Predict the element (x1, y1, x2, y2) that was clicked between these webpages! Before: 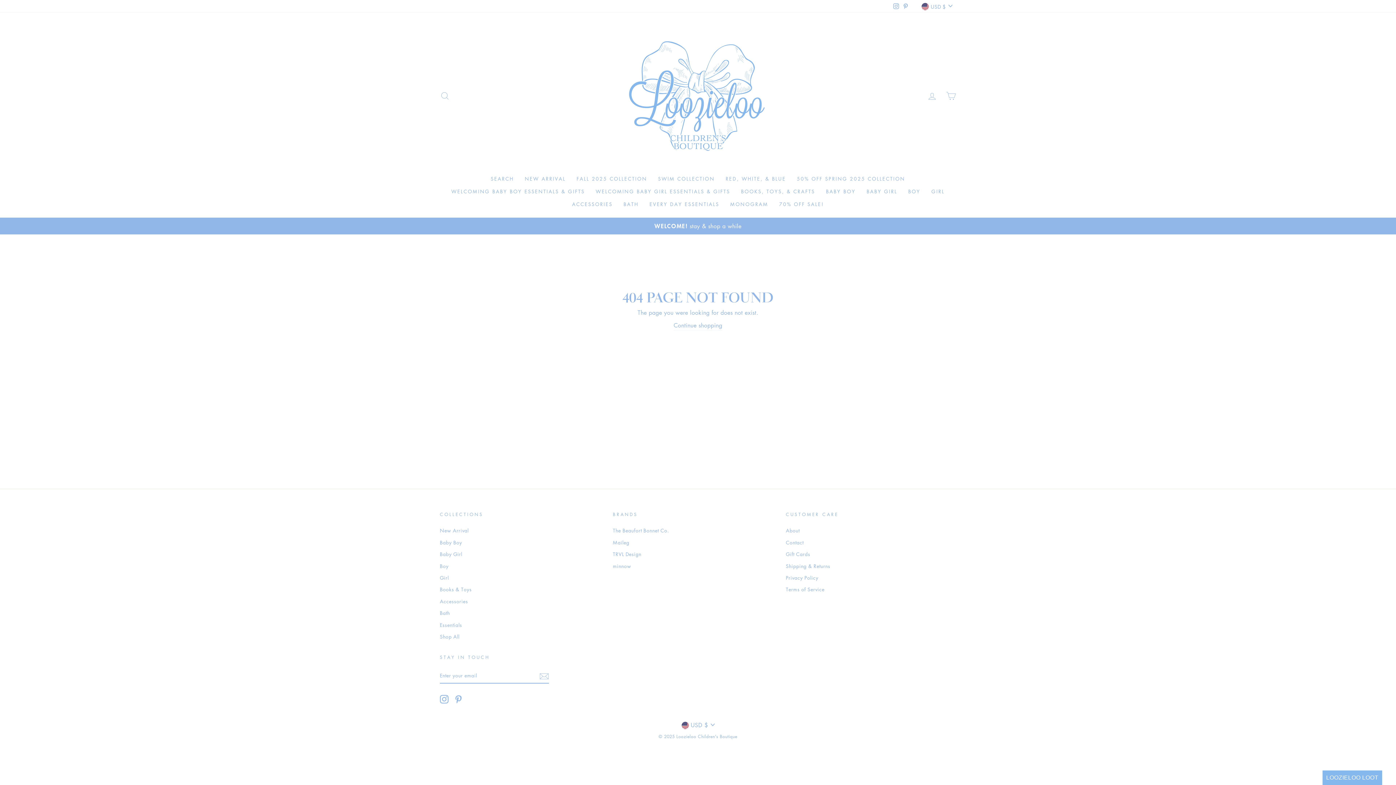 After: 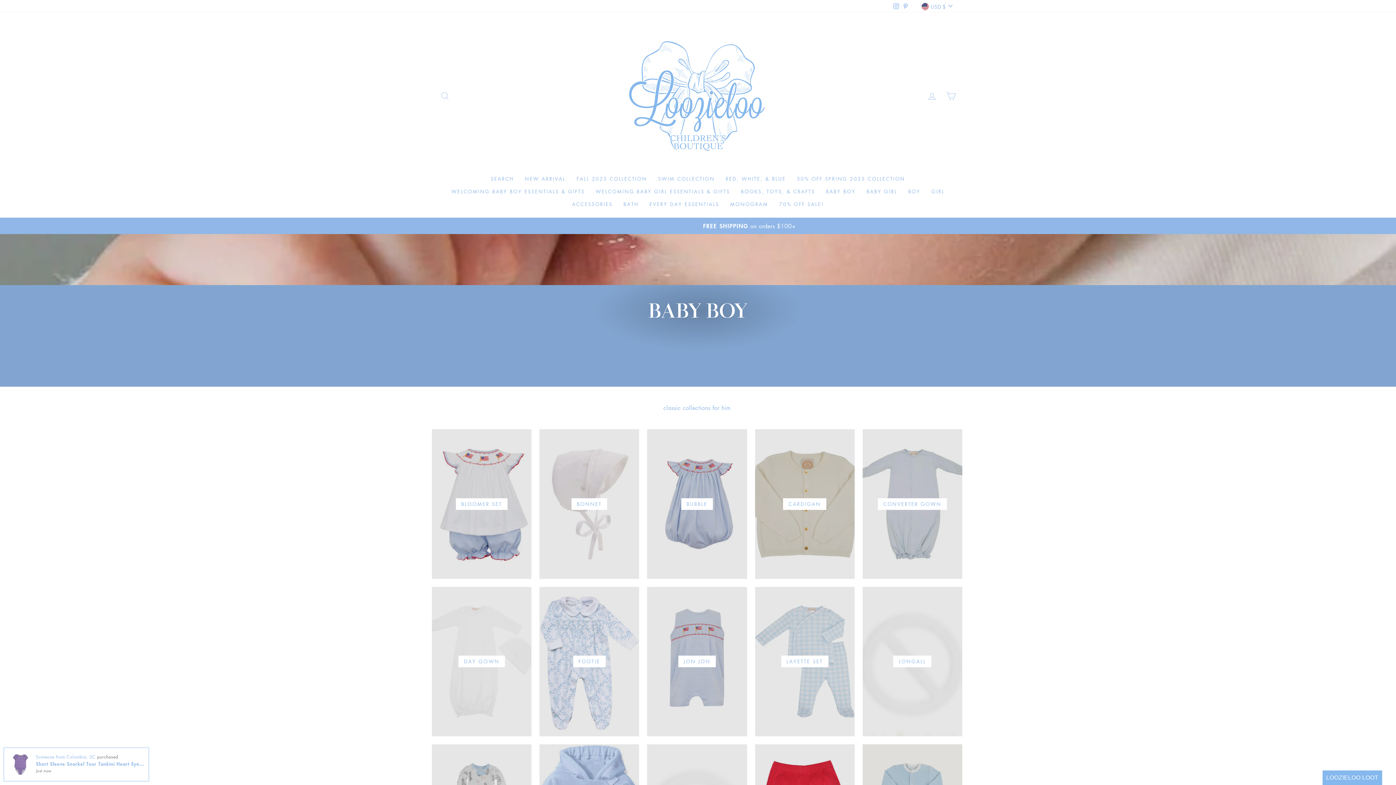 Action: label: BABY BOY bbox: (820, 185, 861, 197)